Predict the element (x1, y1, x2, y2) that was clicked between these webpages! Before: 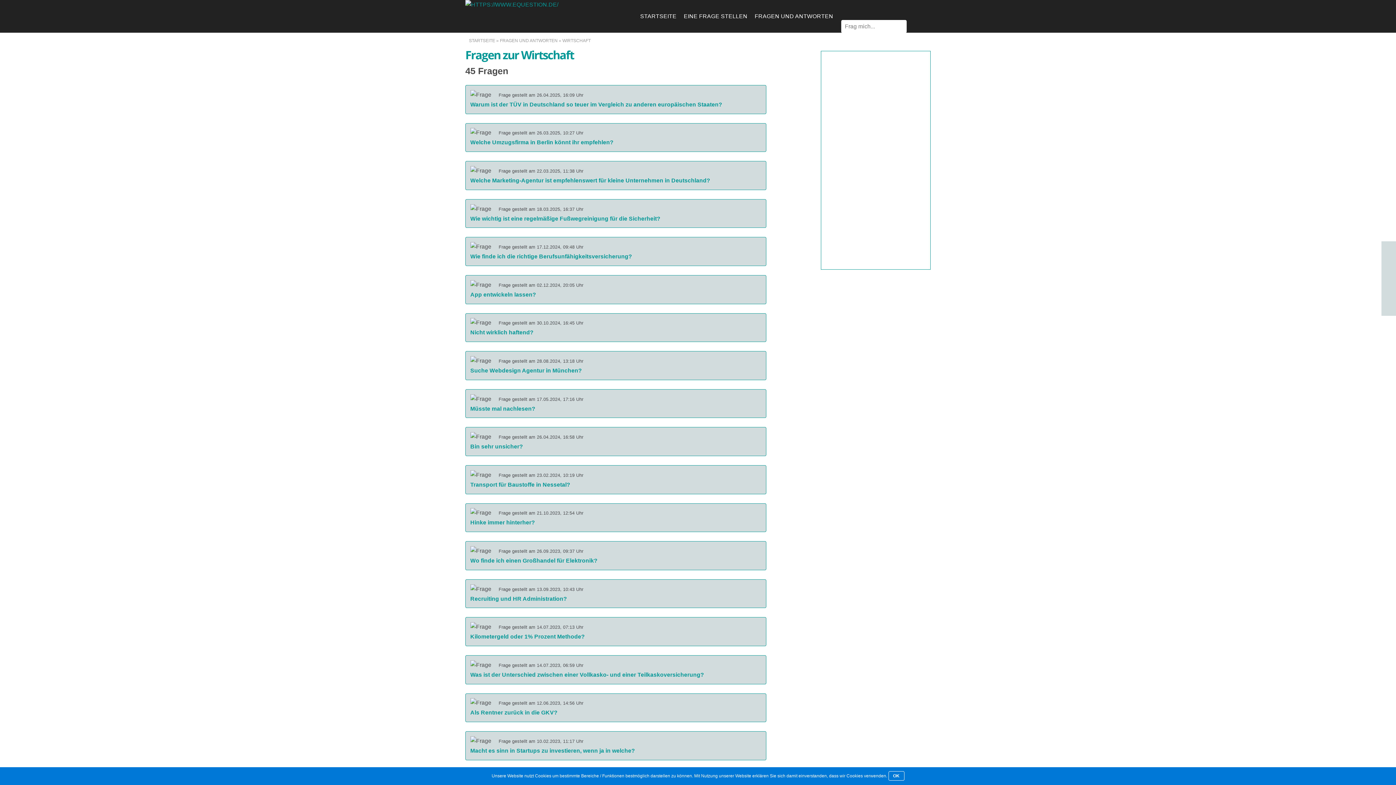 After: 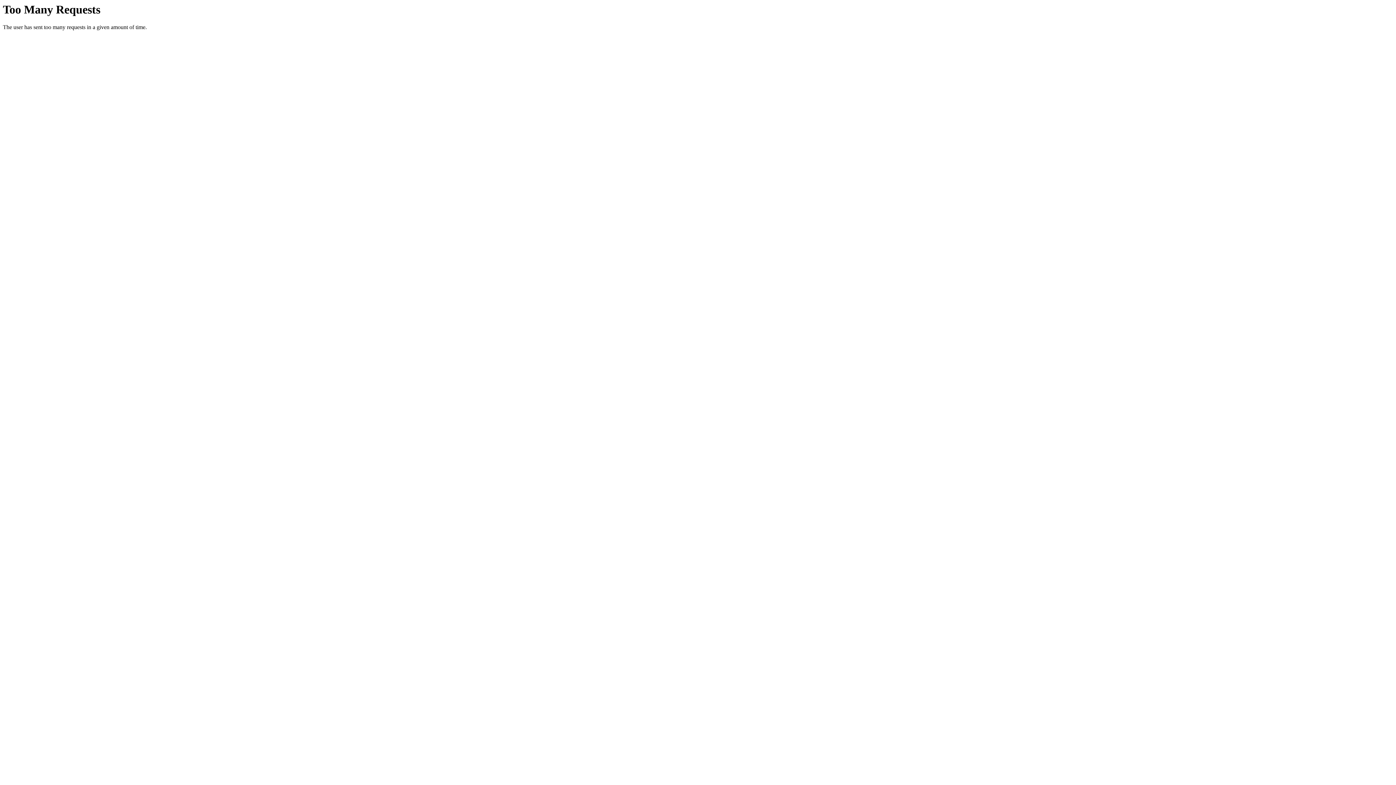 Action: label: Bin sehr unsicher? bbox: (470, 443, 523, 449)